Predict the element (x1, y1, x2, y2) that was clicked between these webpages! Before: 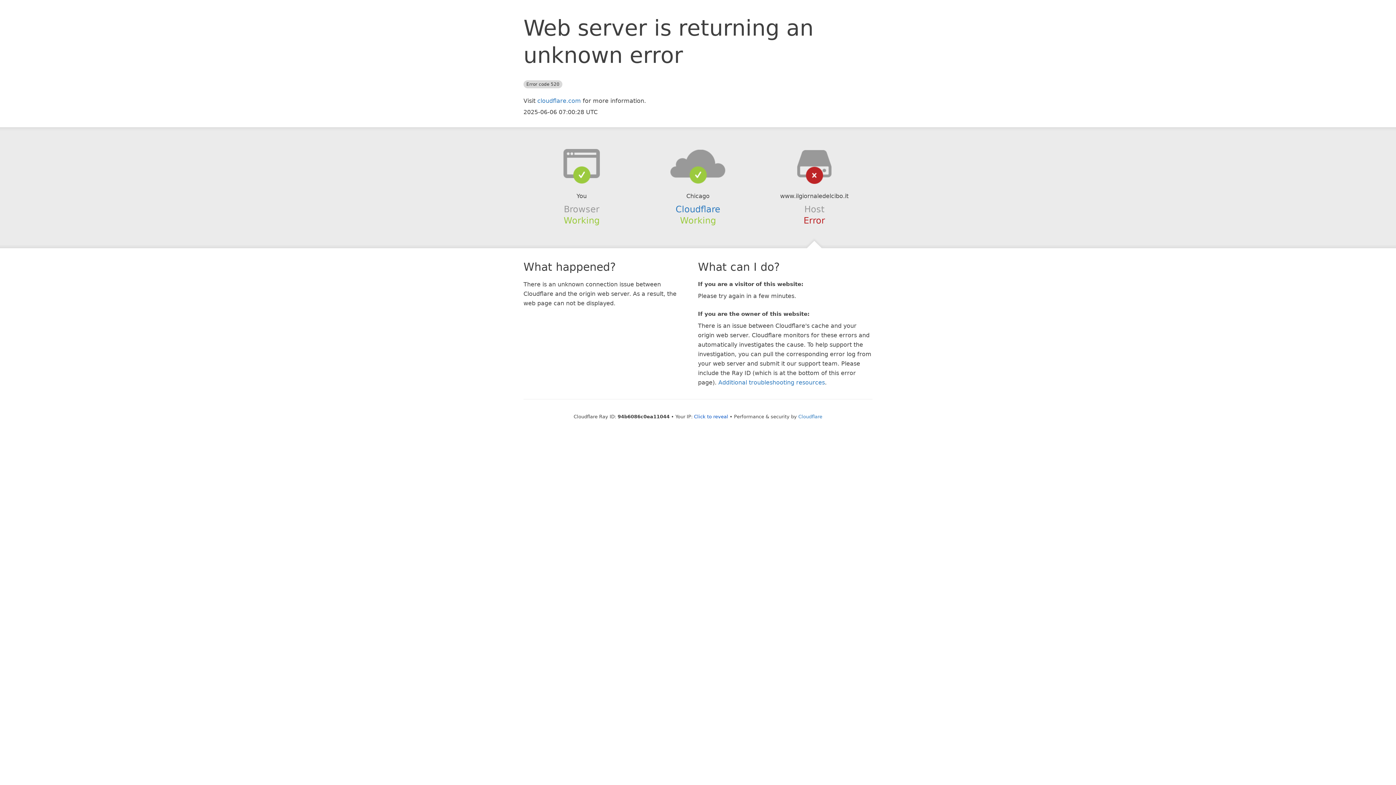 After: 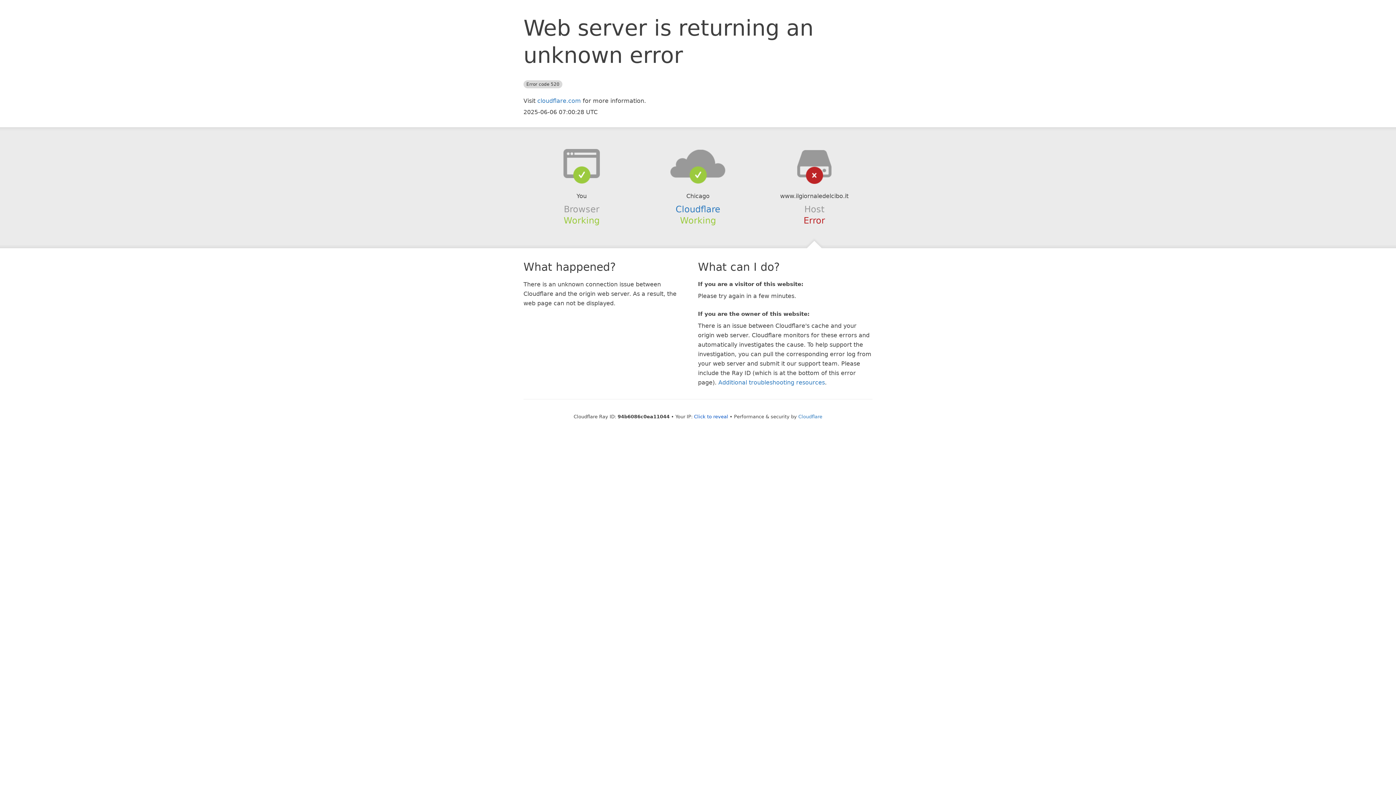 Action: bbox: (639, 148, 756, 178)